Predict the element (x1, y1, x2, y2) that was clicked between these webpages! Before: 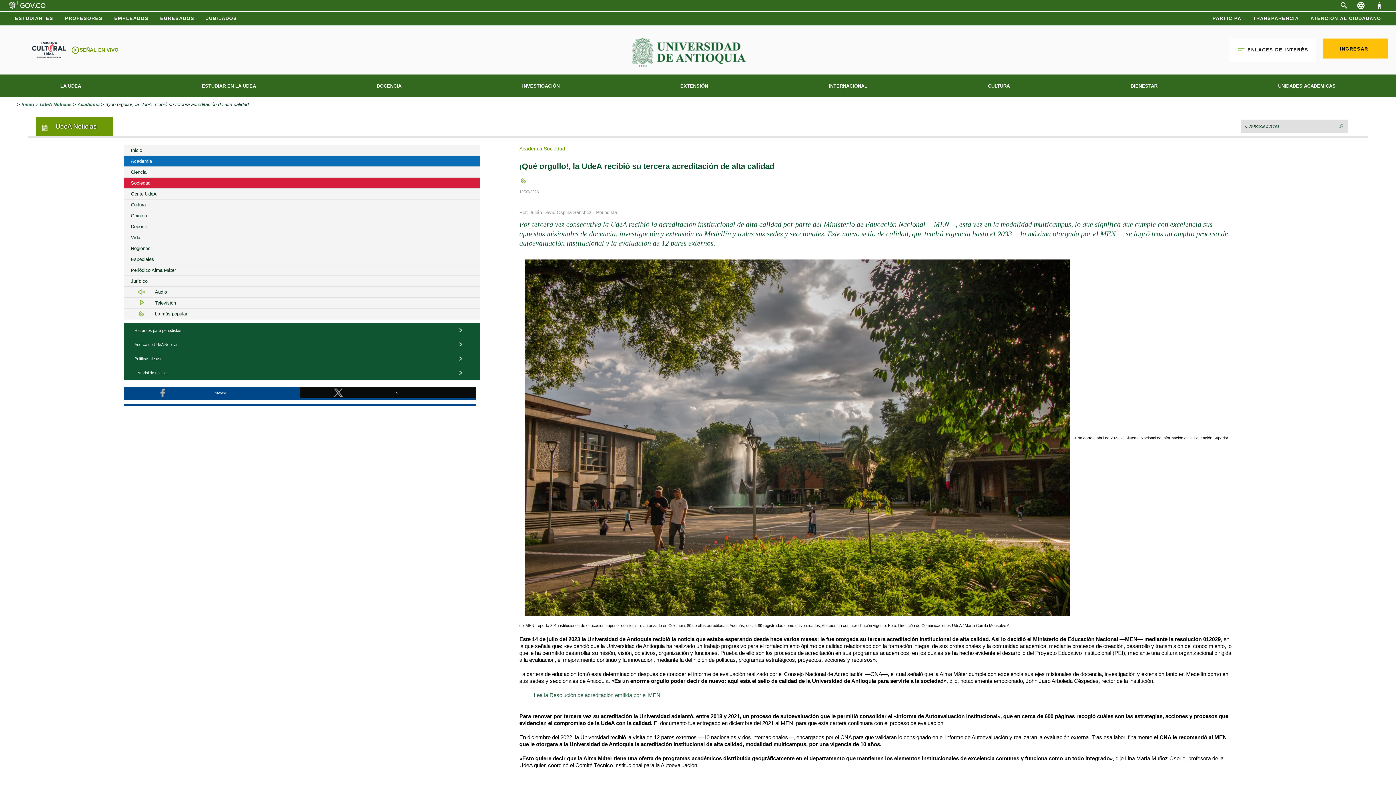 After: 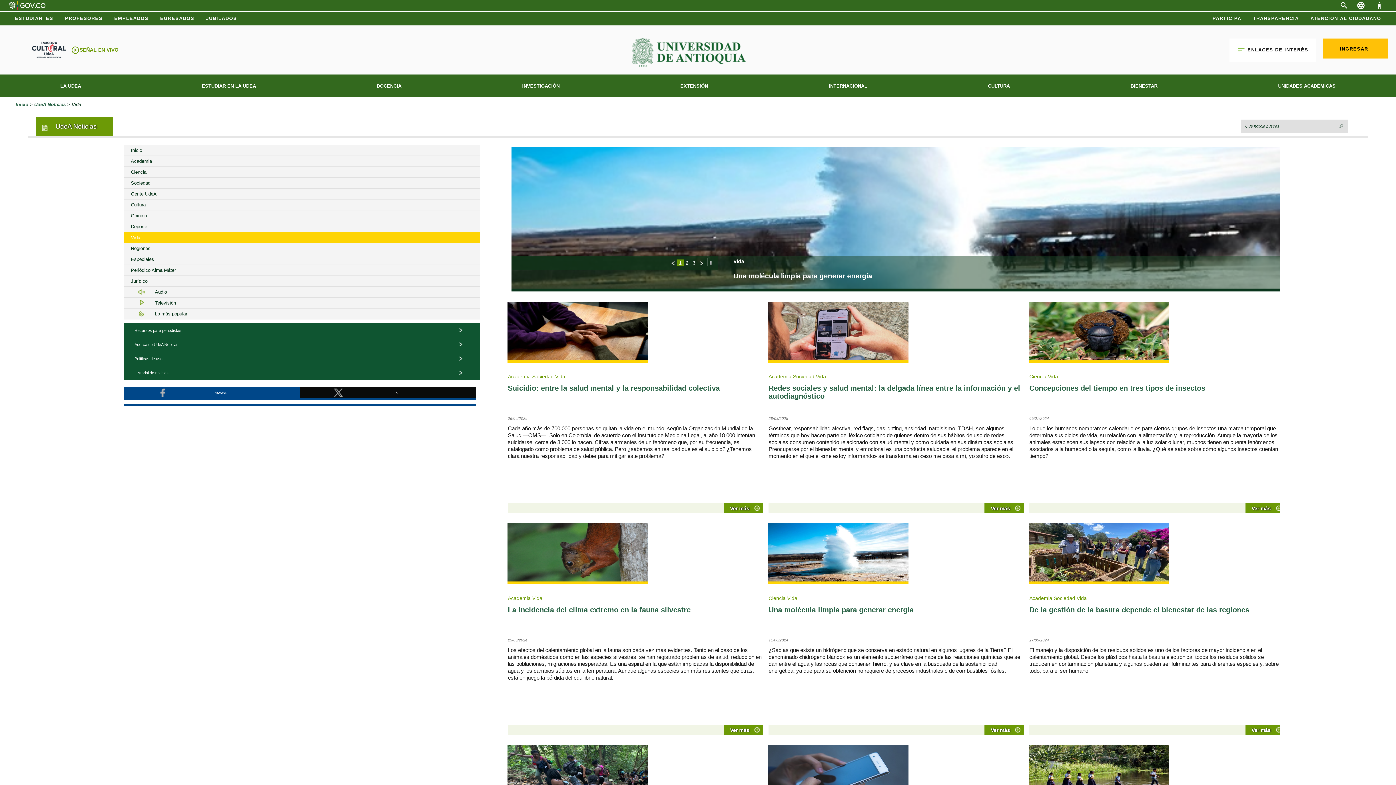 Action: bbox: (123, 232, 479, 243) label: Vida